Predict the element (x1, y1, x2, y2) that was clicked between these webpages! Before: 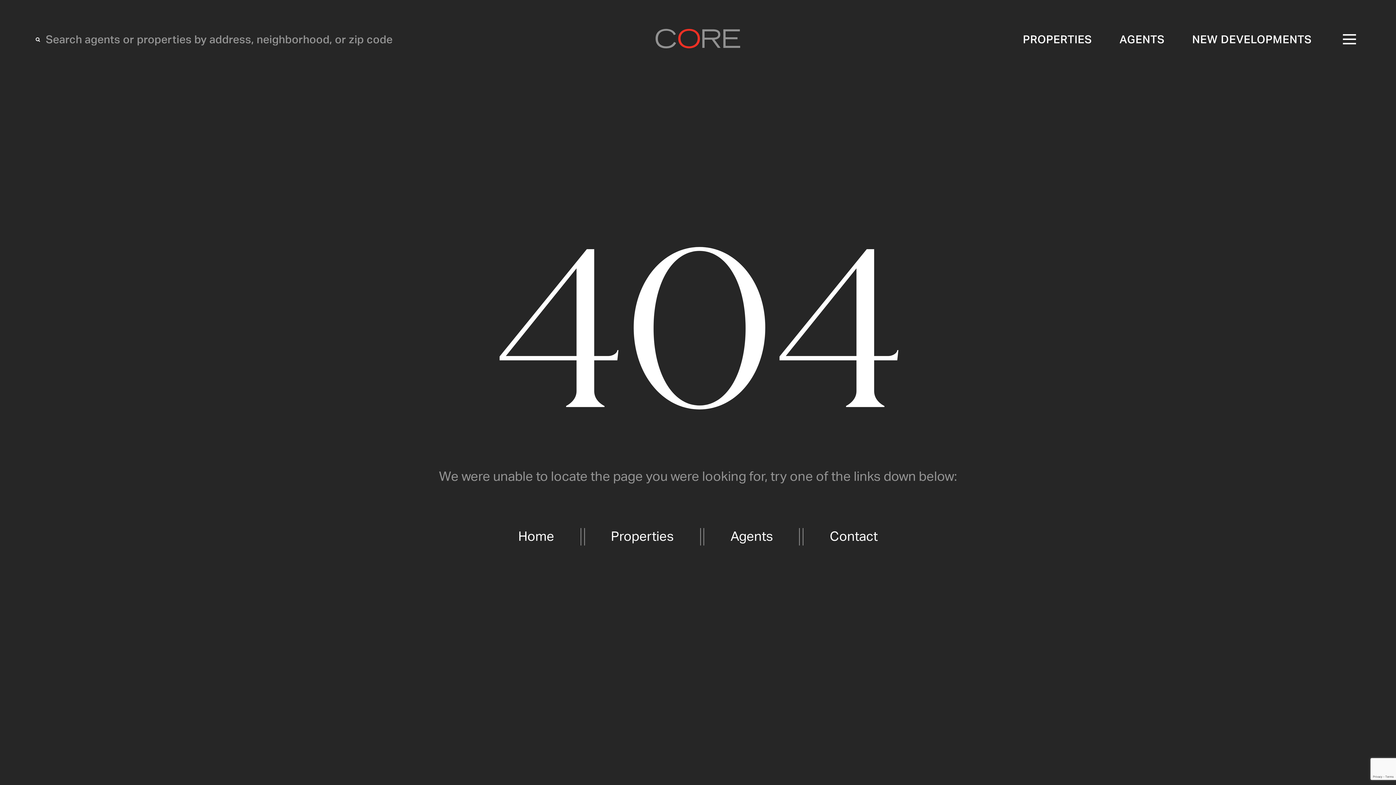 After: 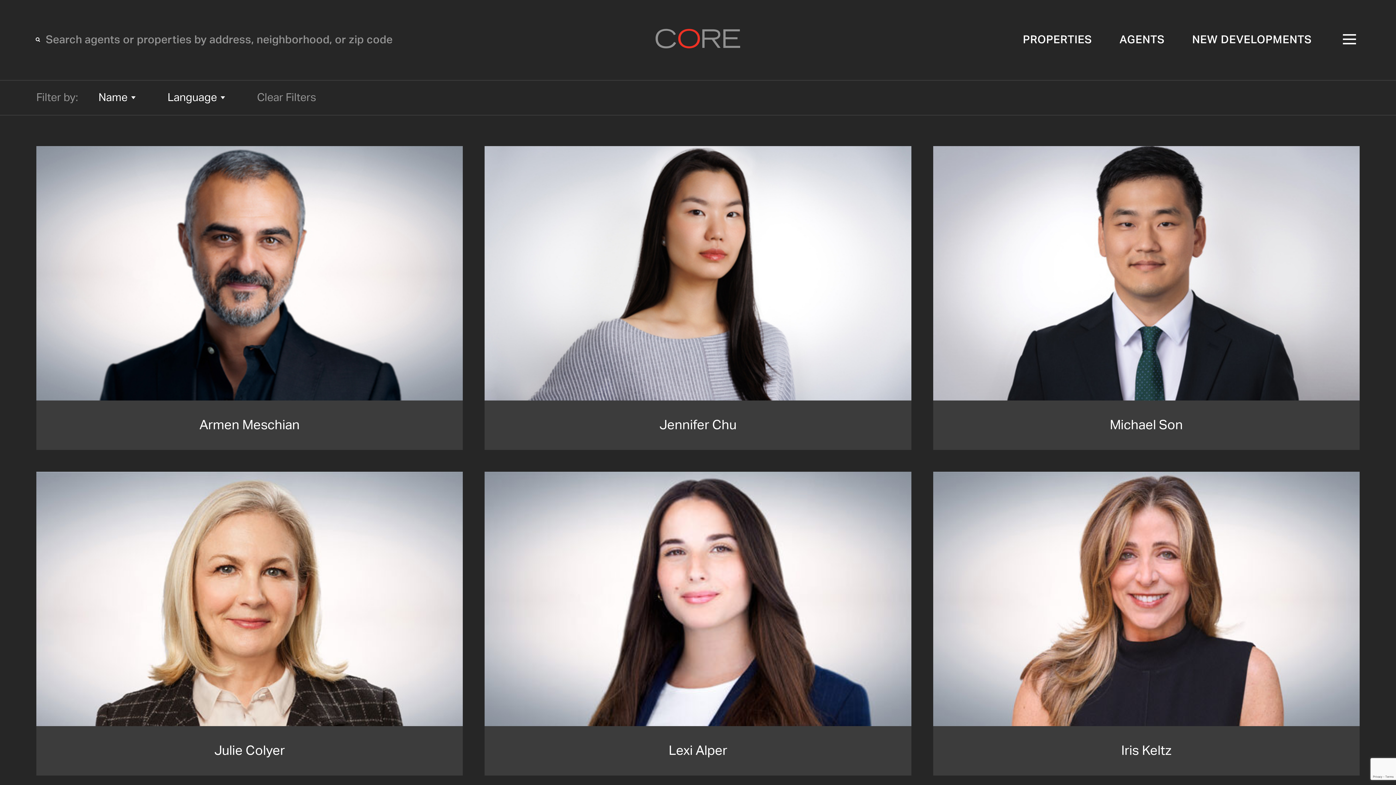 Action: label: AGENTS bbox: (1119, 34, 1164, 45)